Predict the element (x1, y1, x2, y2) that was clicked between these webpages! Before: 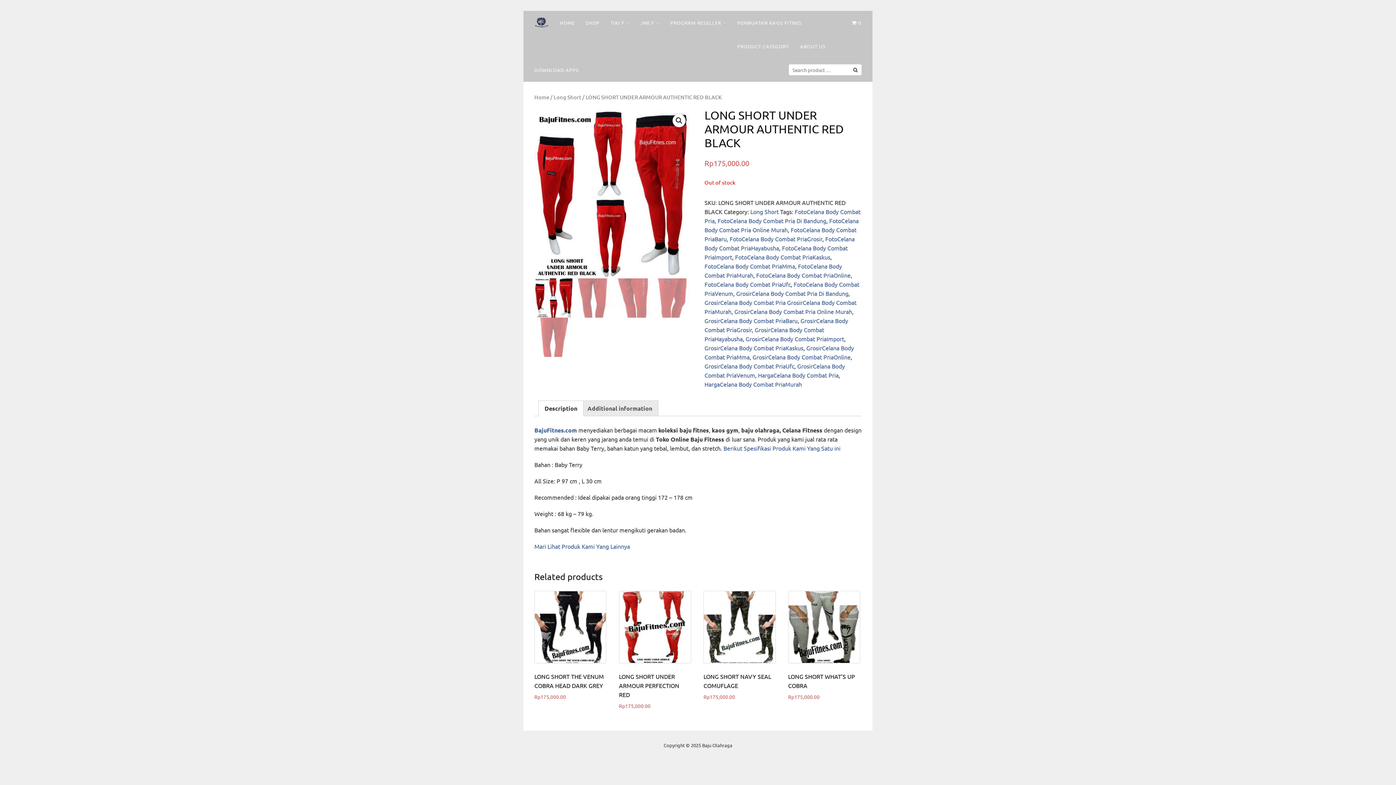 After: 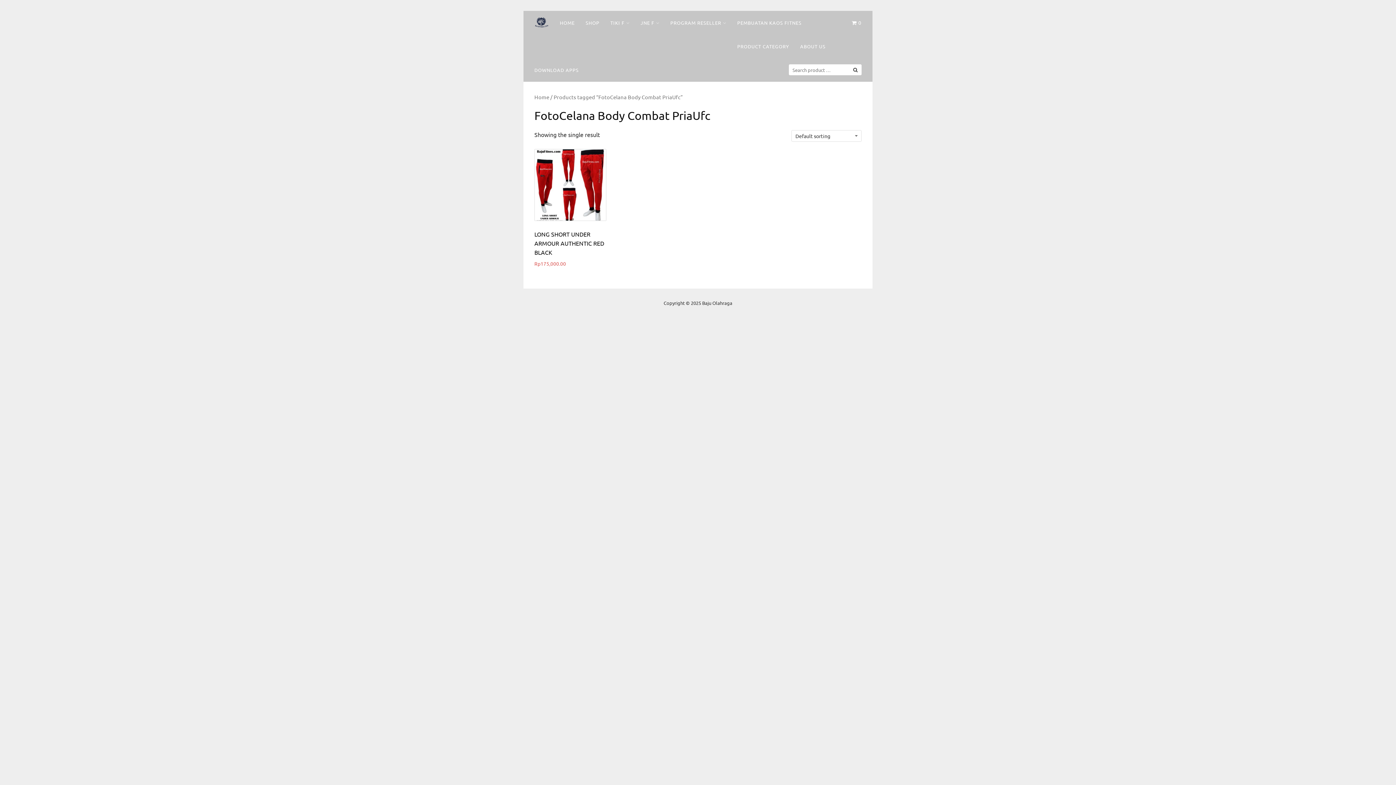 Action: label: FotoCelana Body Combat PriaUfc bbox: (704, 280, 790, 288)